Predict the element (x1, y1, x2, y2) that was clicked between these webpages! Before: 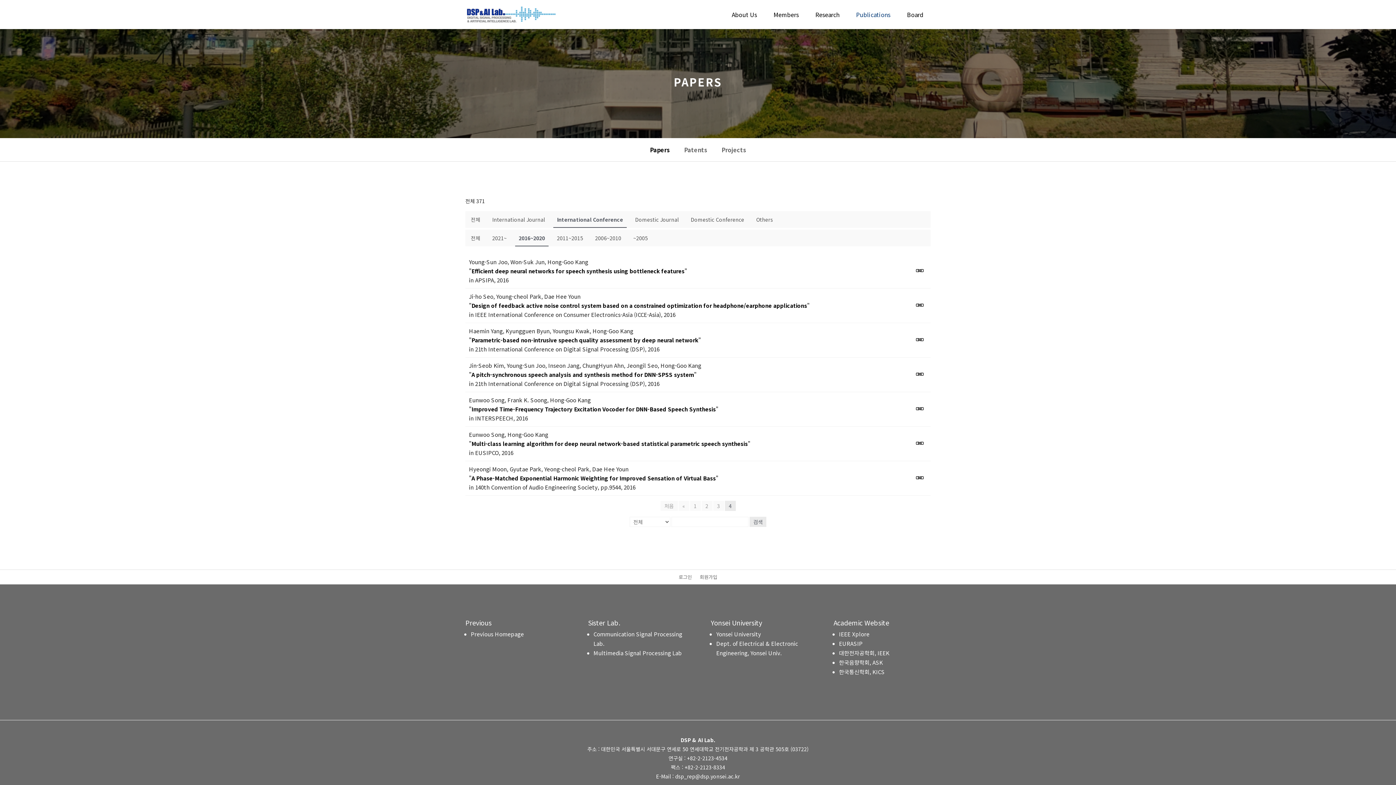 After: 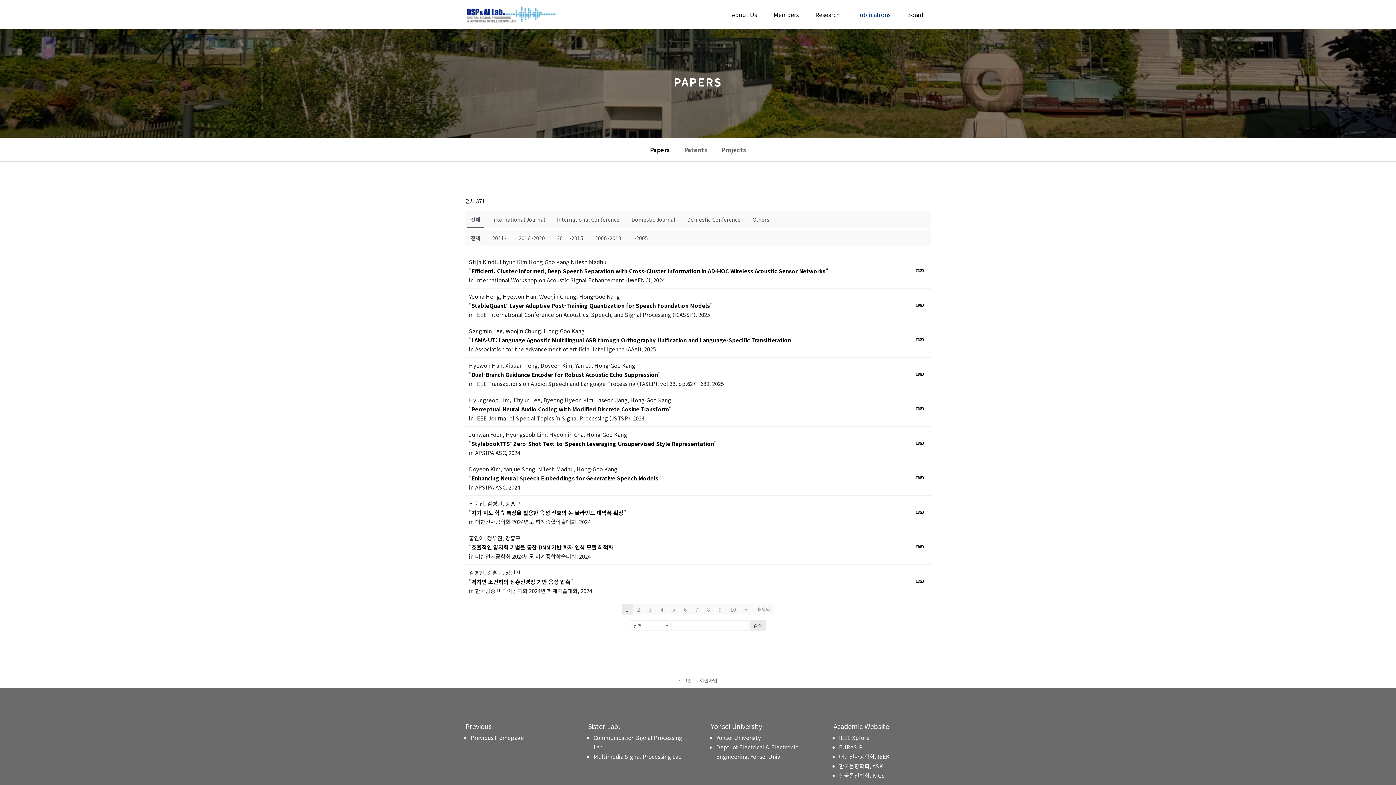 Action: label: Papers bbox: (646, 147, 673, 152)